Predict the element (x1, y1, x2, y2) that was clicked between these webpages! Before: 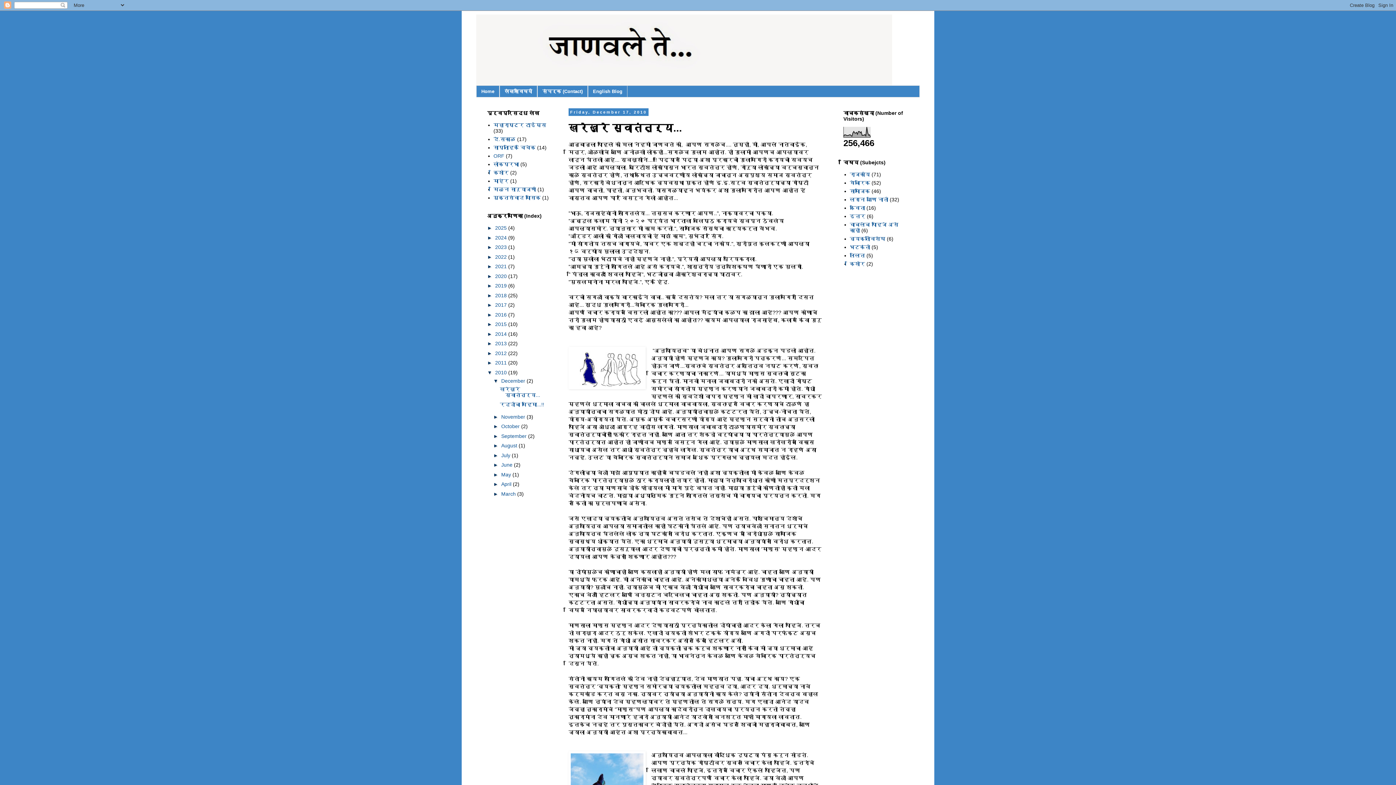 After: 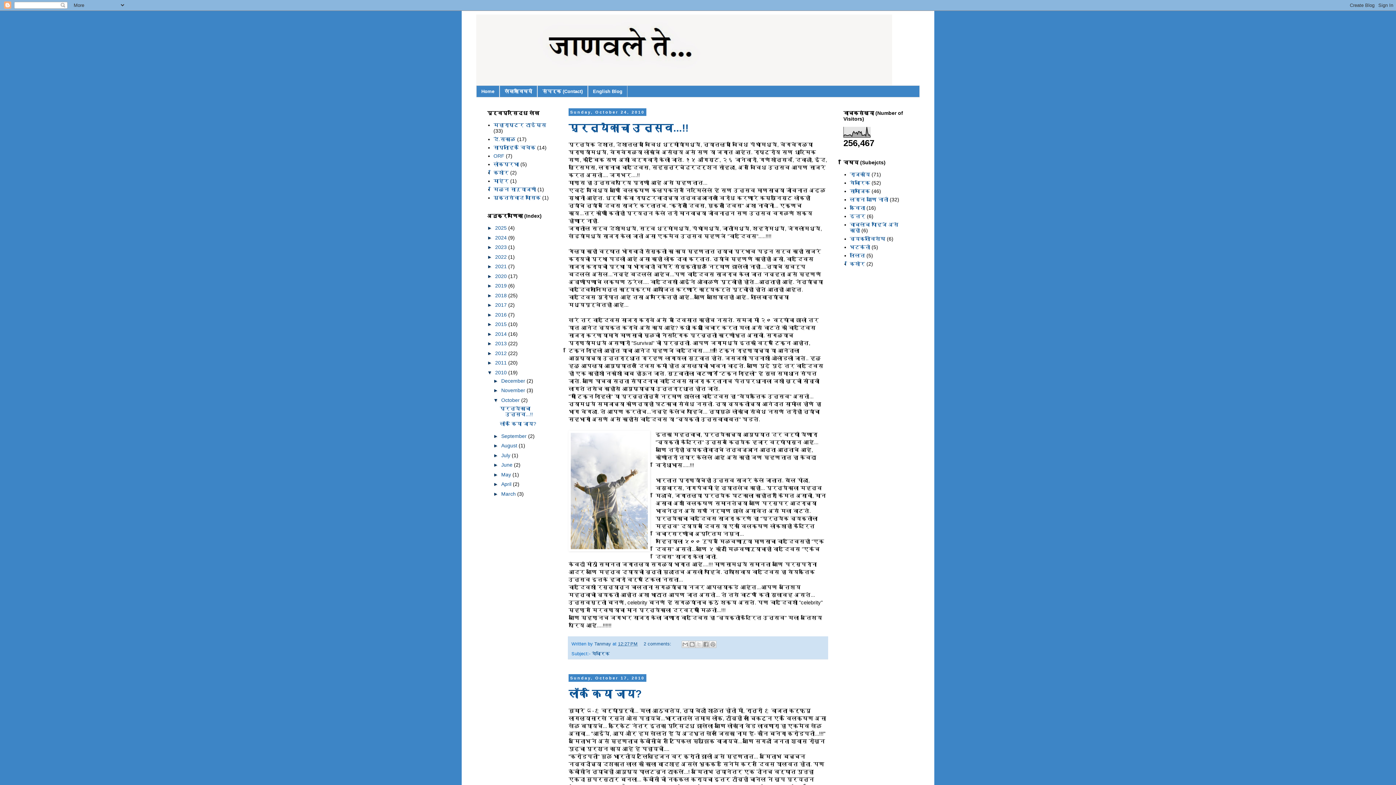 Action: bbox: (501, 423, 521, 429) label: October 